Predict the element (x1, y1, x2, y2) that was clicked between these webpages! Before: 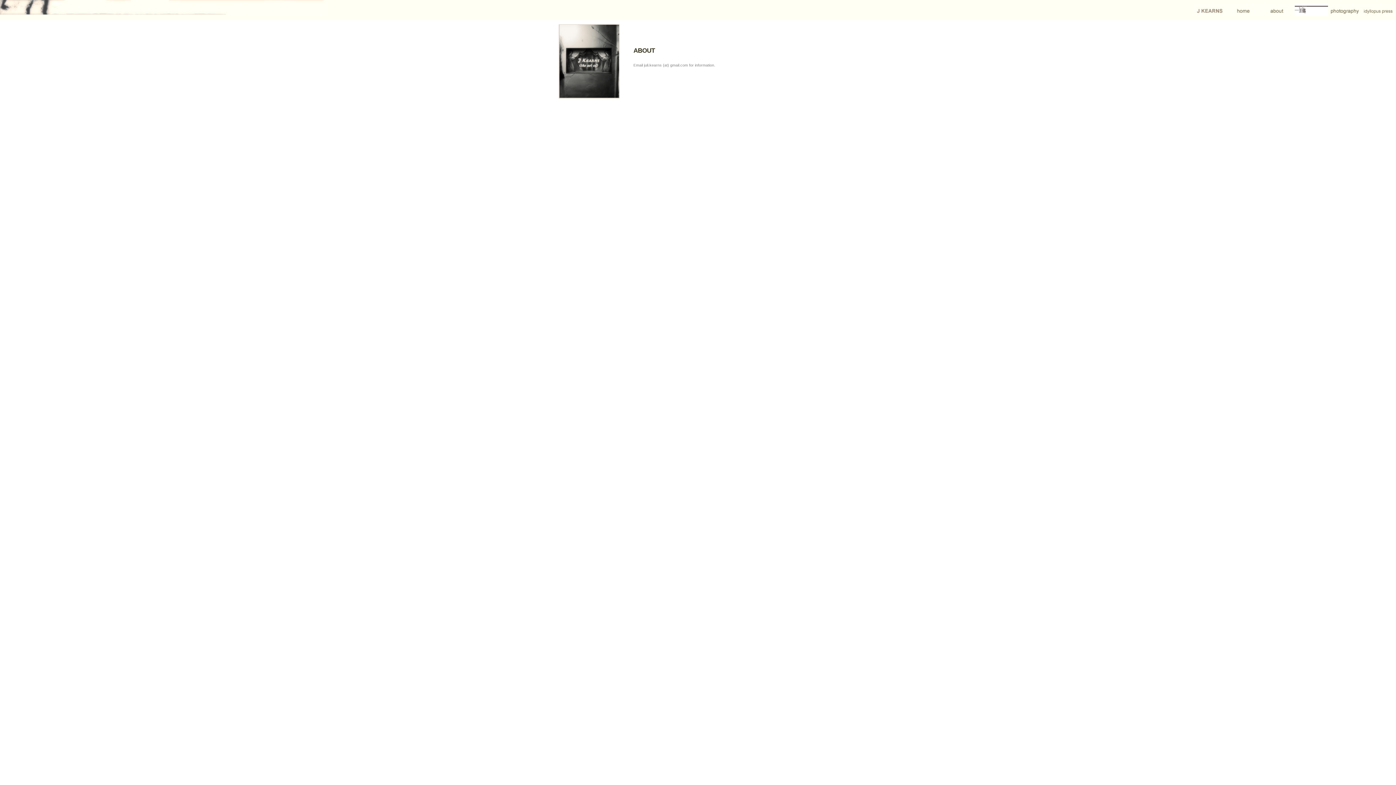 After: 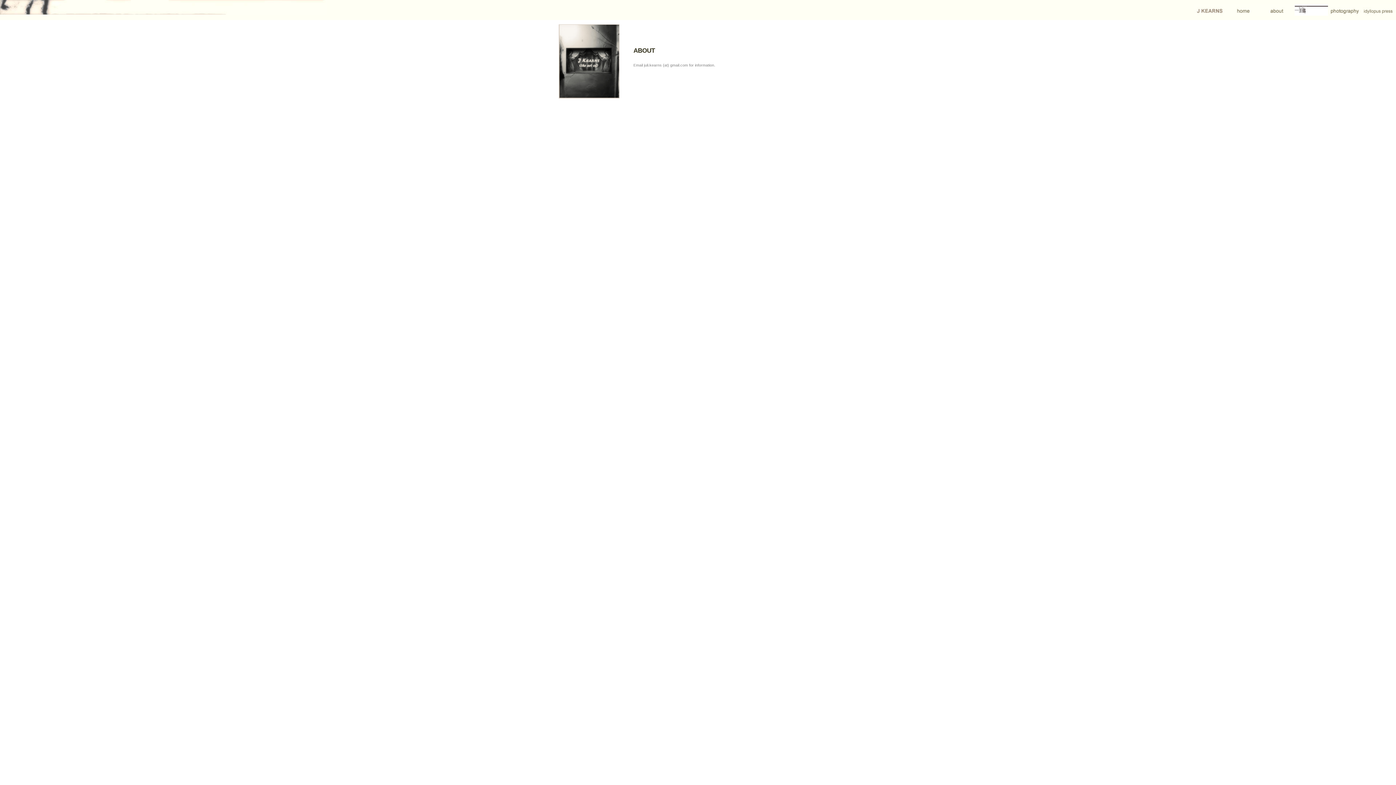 Action: bbox: (1261, 11, 1294, 16)